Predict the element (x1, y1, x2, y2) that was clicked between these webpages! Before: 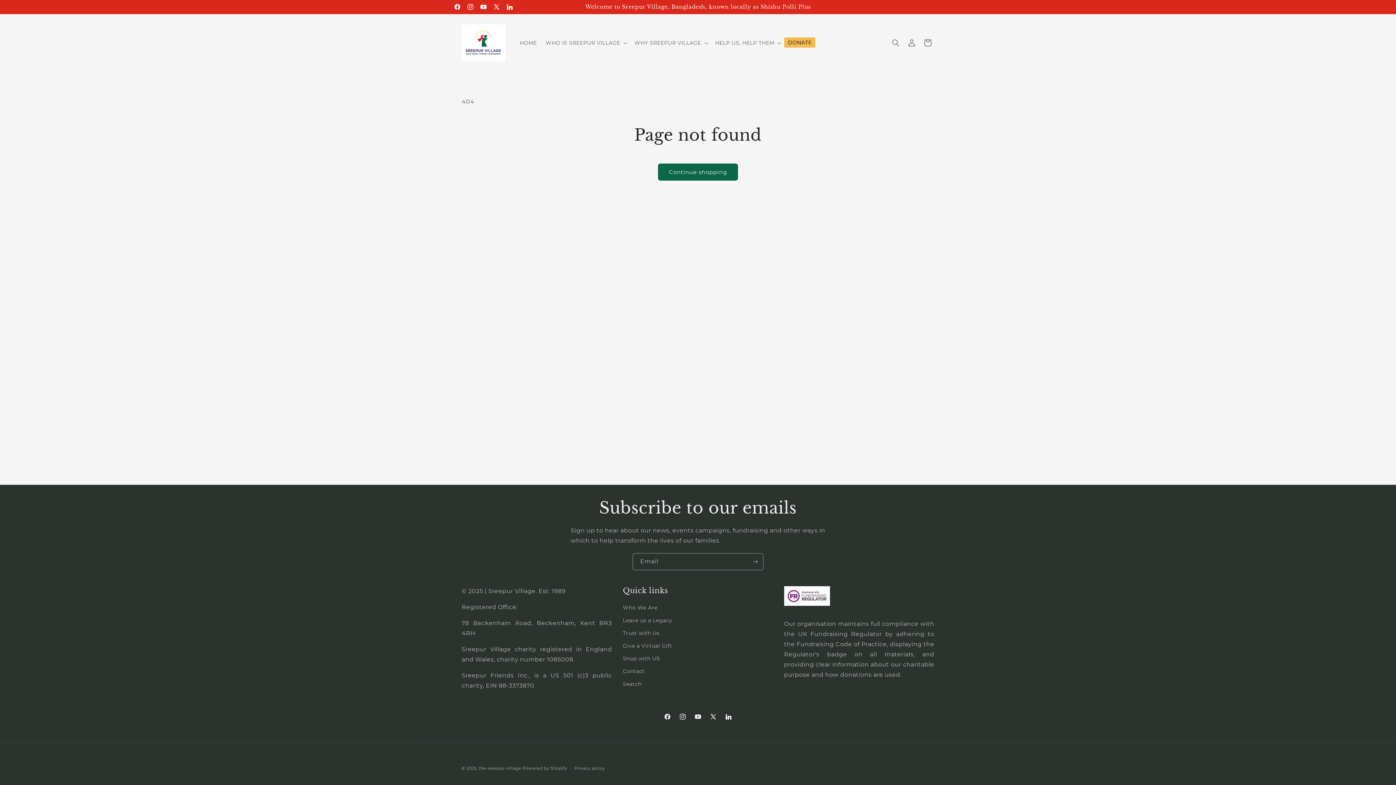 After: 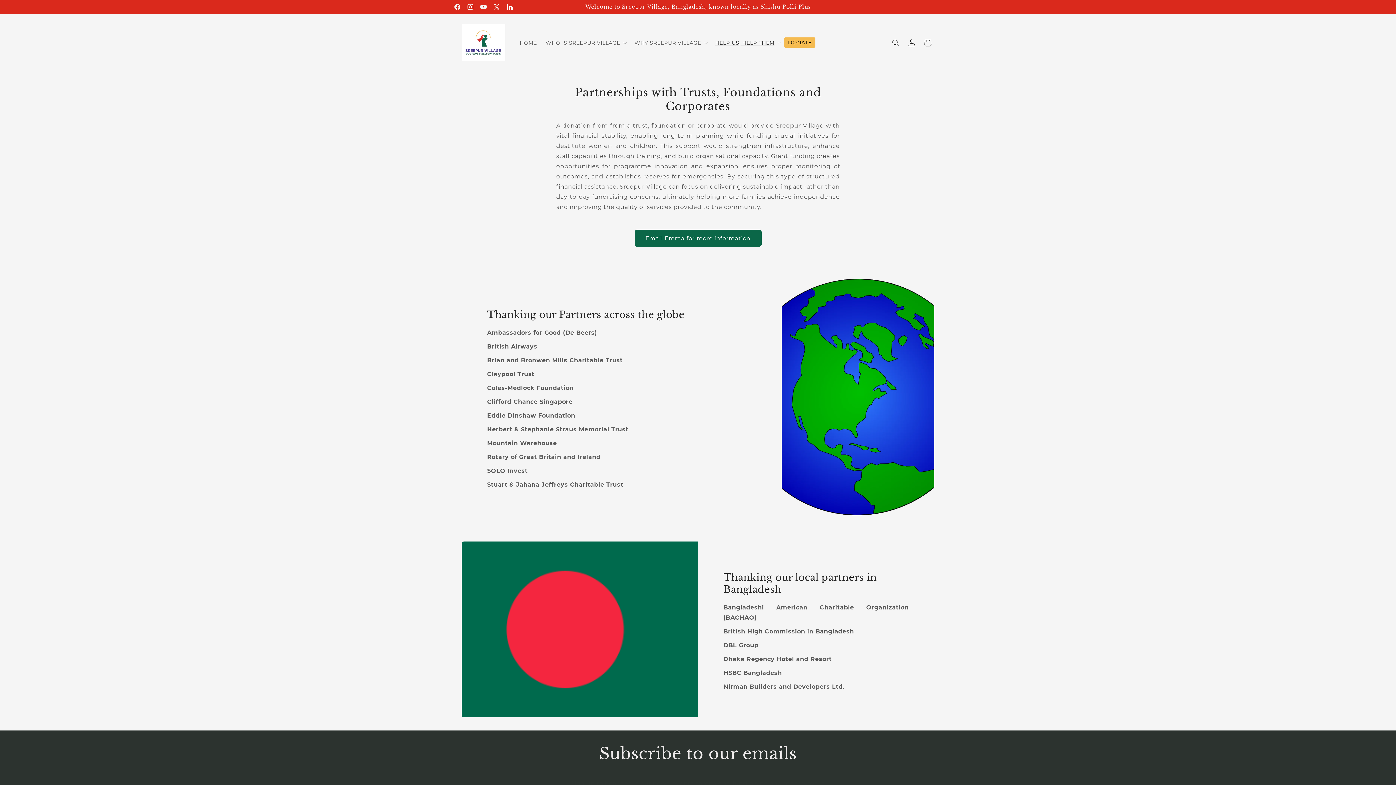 Action: bbox: (623, 627, 659, 640) label: Trust with Us